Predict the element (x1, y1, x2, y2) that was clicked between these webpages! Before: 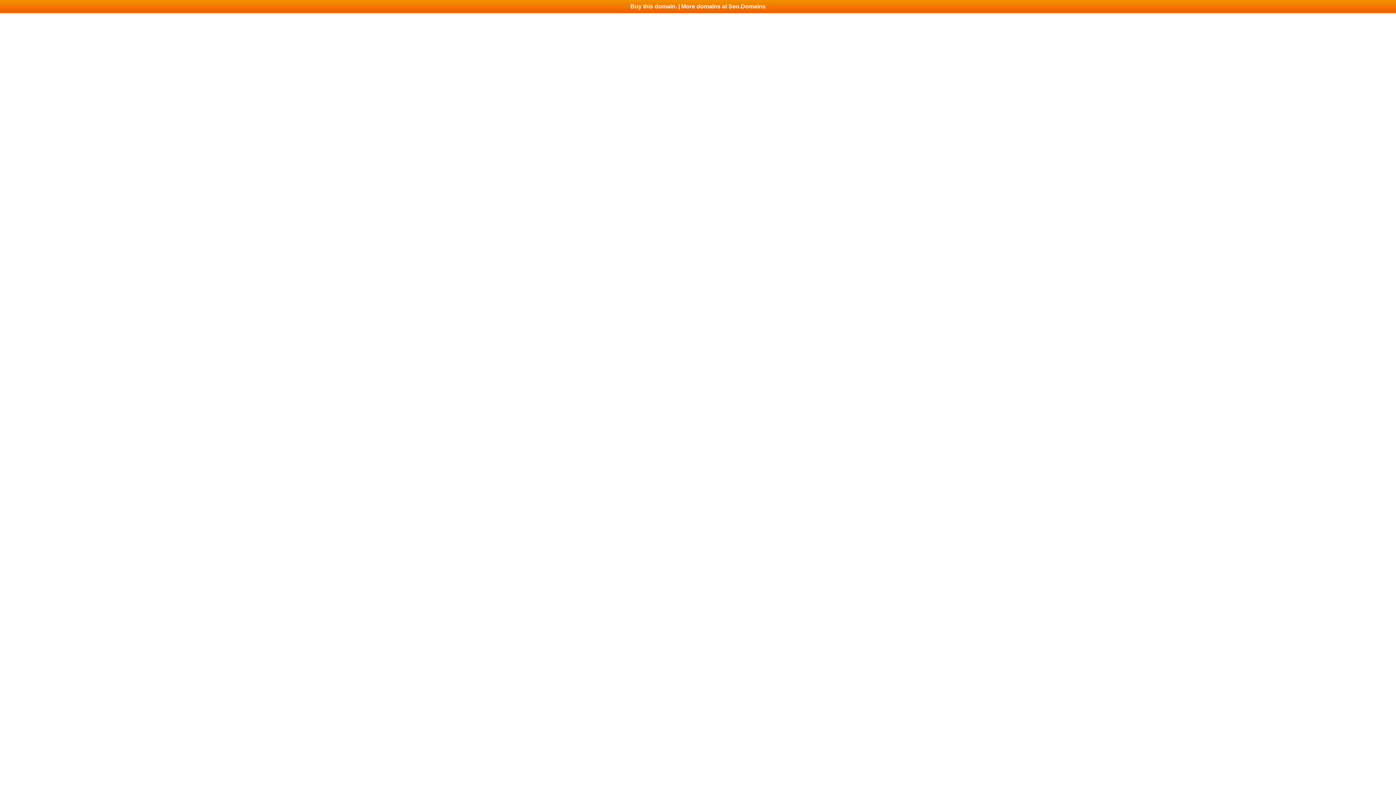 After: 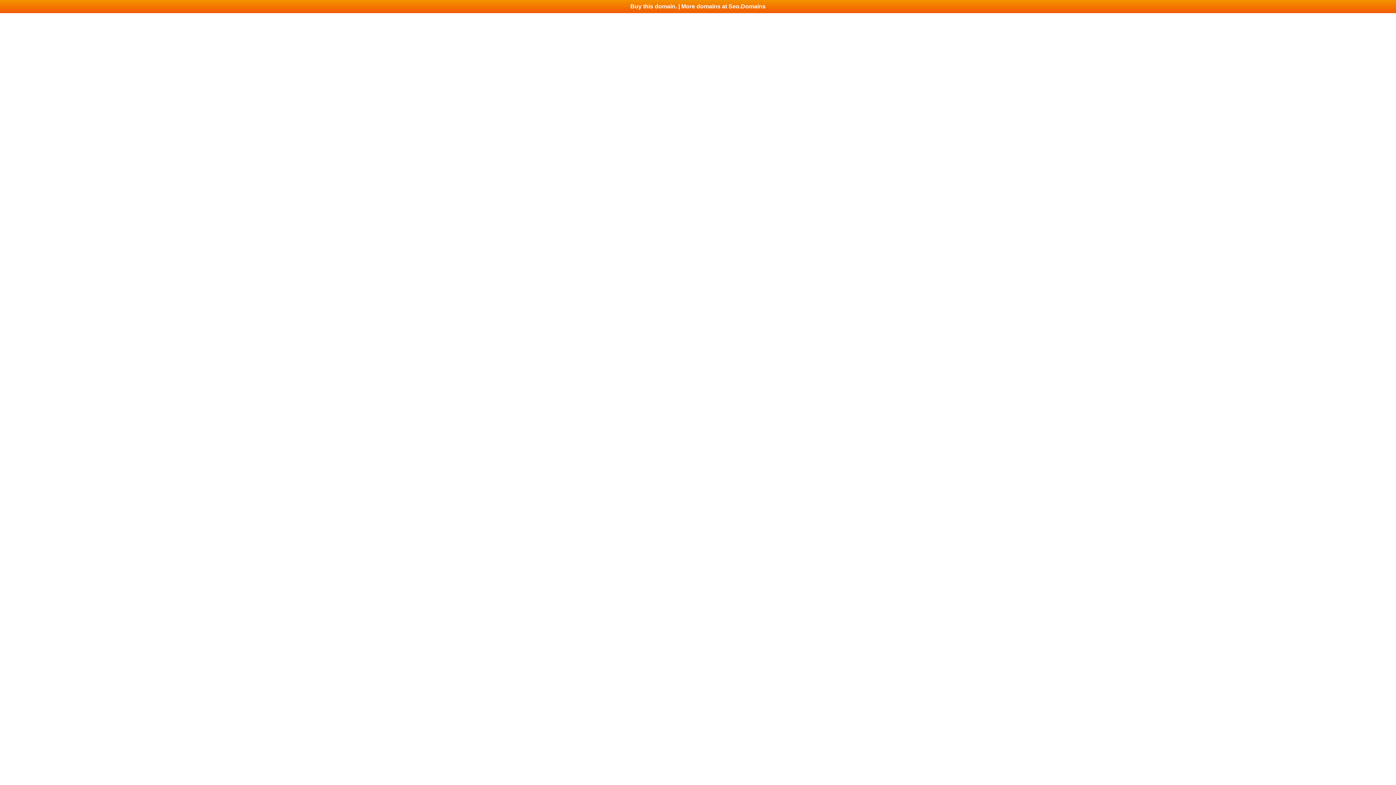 Action: bbox: (0, 0, 1396, 13) label: Buy this domain. | More domains at Seo.Domains